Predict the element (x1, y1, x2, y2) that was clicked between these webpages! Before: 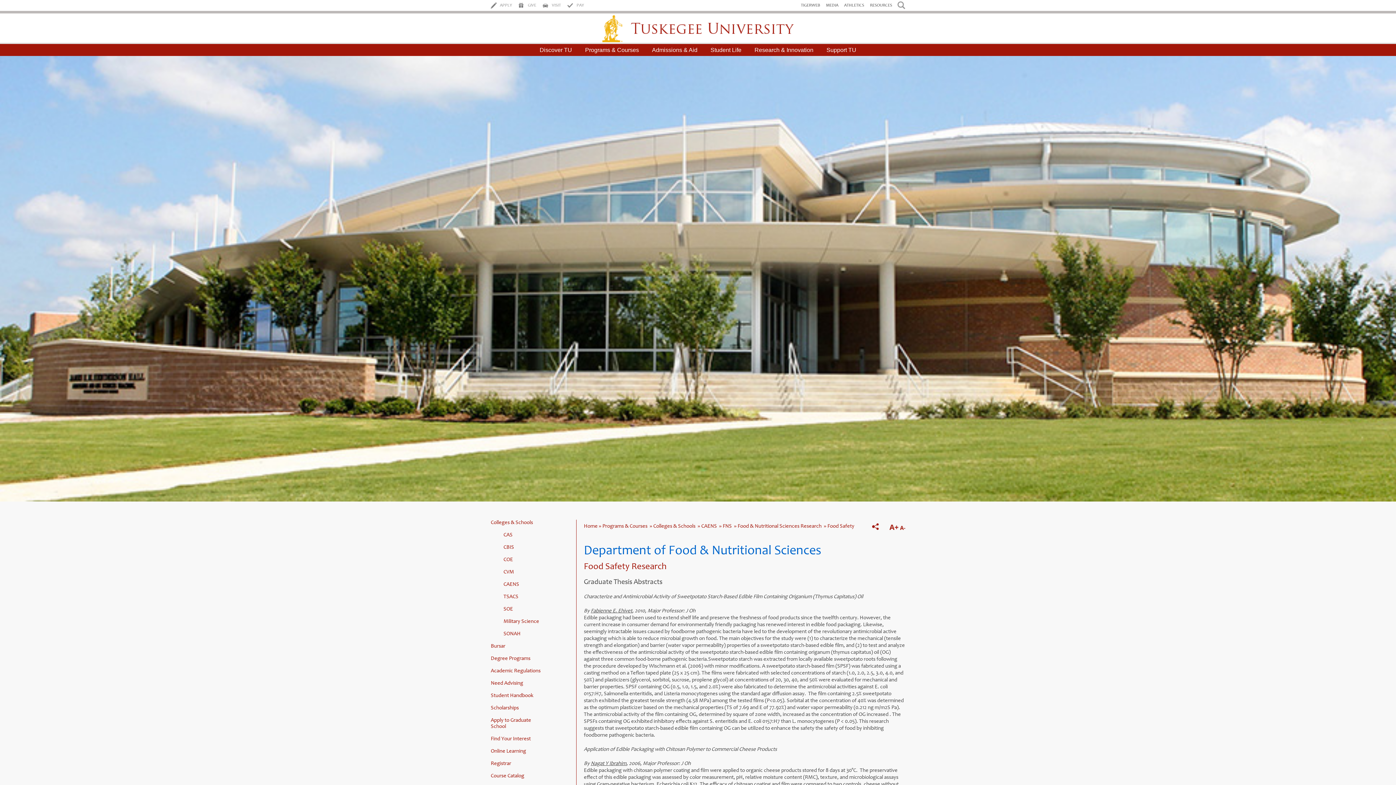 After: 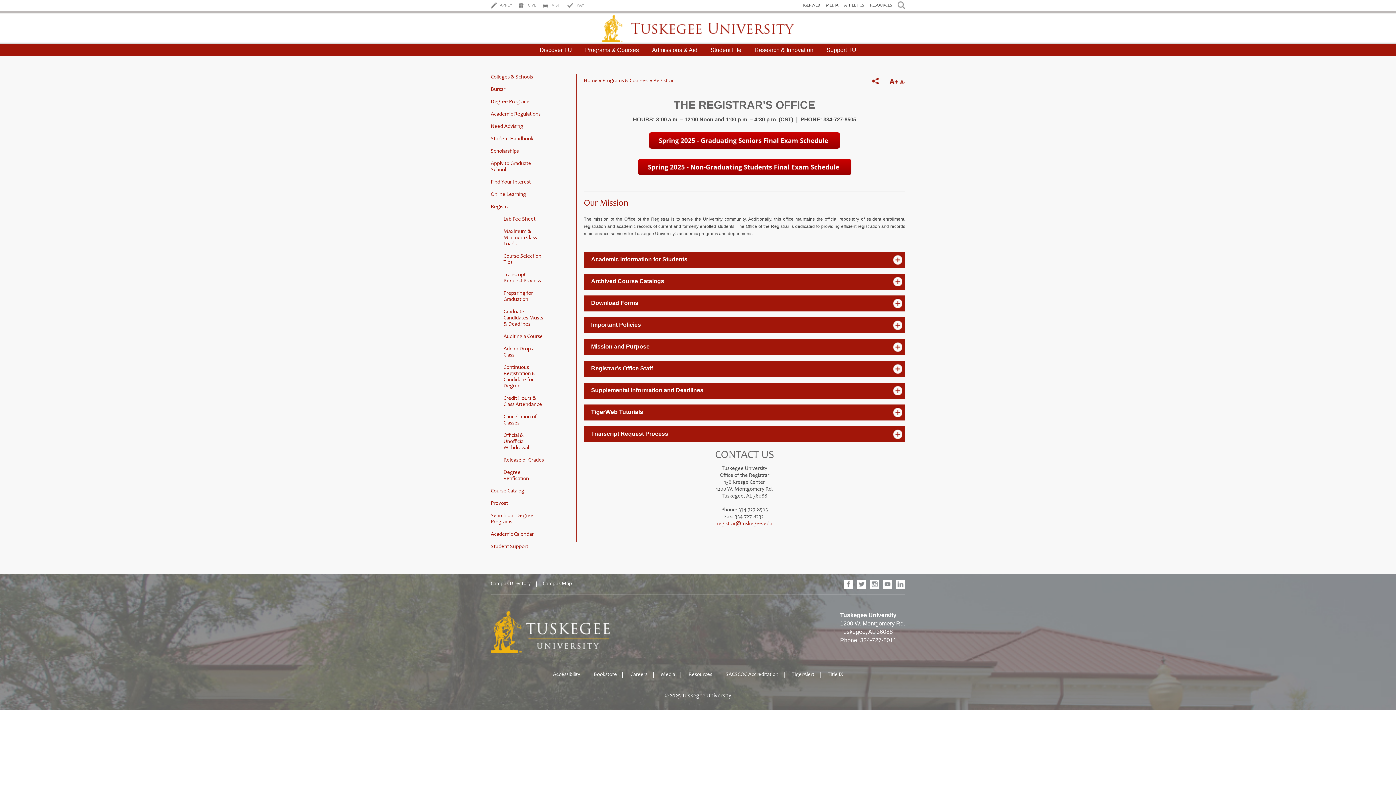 Action: bbox: (490, 761, 511, 766) label: Registrar